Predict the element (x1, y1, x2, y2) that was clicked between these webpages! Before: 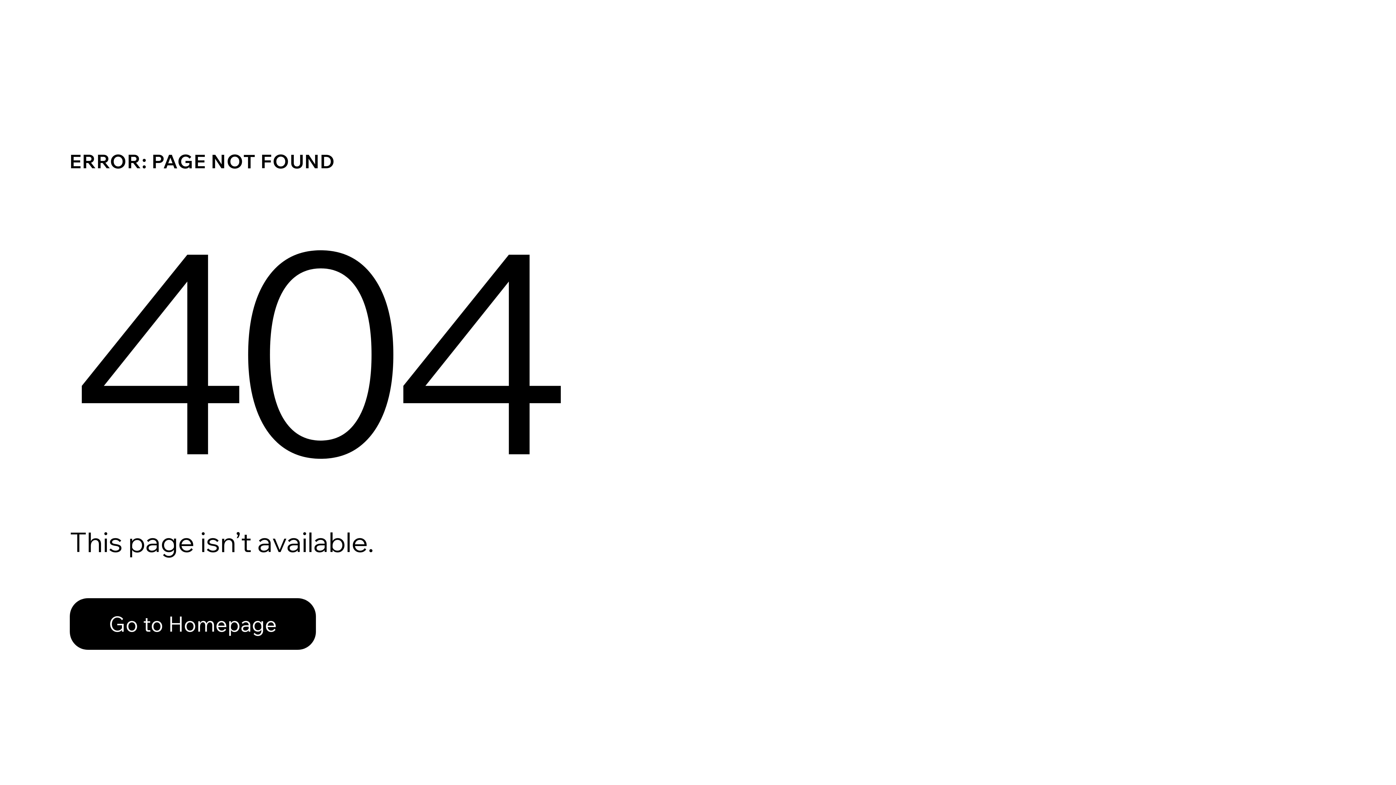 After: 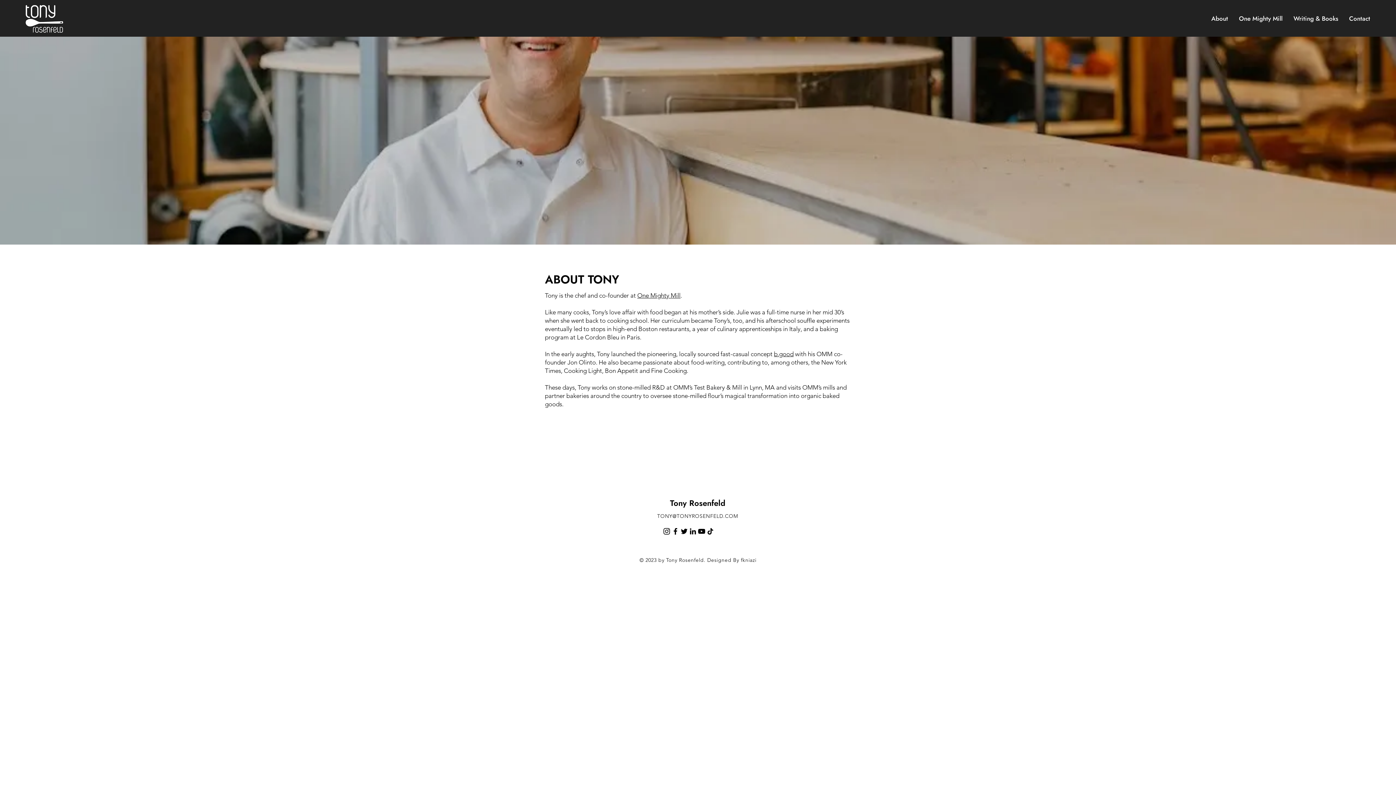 Action: bbox: (69, 598, 316, 650) label: Go to Homepage